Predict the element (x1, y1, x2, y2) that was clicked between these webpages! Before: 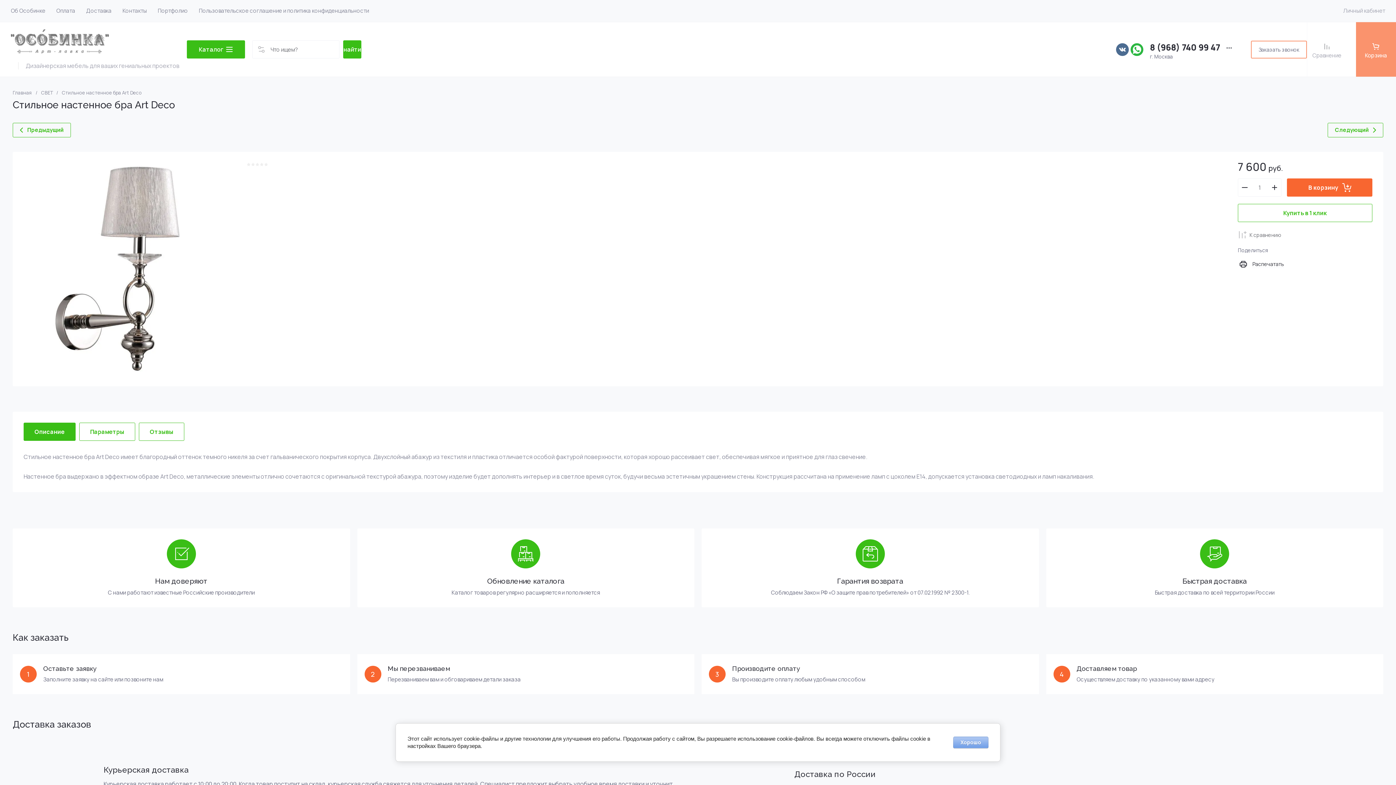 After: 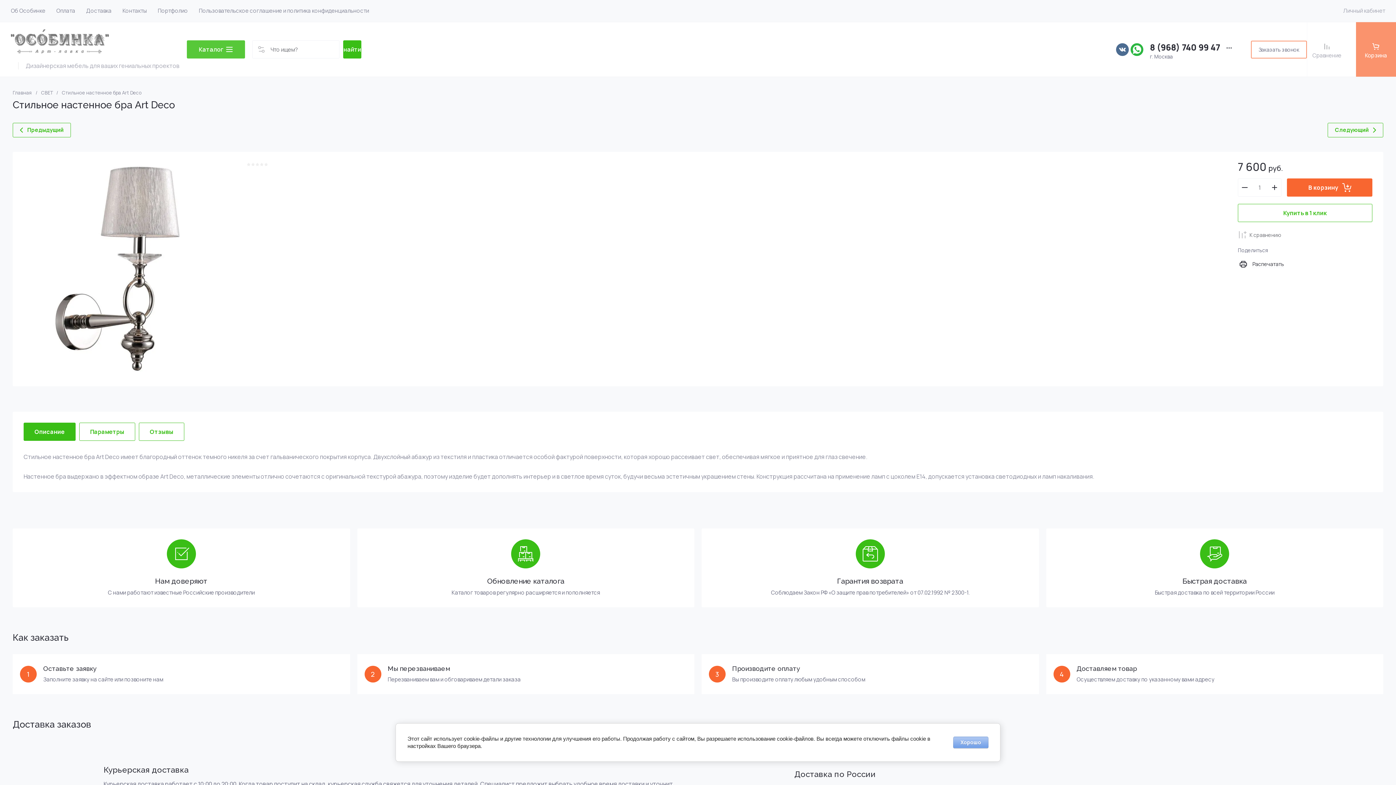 Action: label: Каталог bbox: (186, 40, 245, 58)